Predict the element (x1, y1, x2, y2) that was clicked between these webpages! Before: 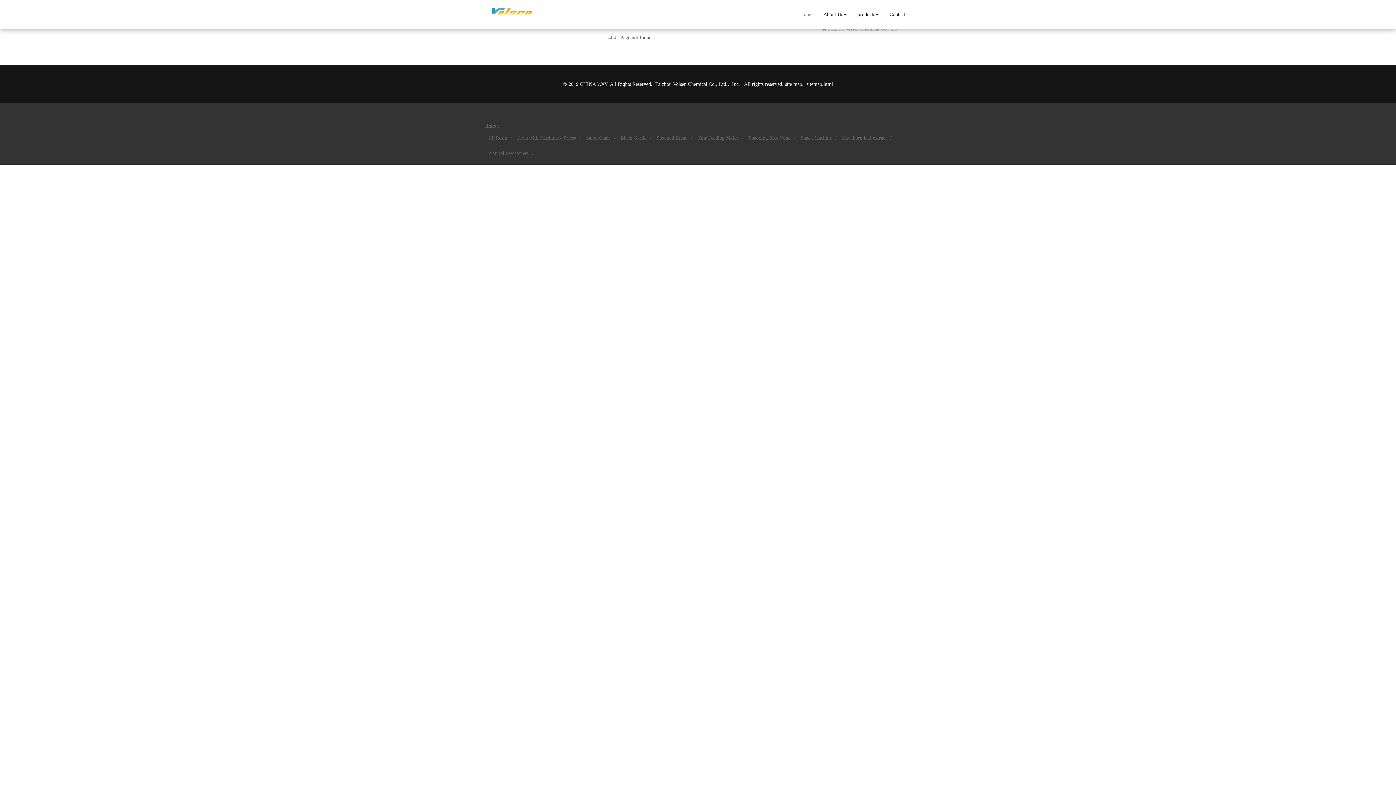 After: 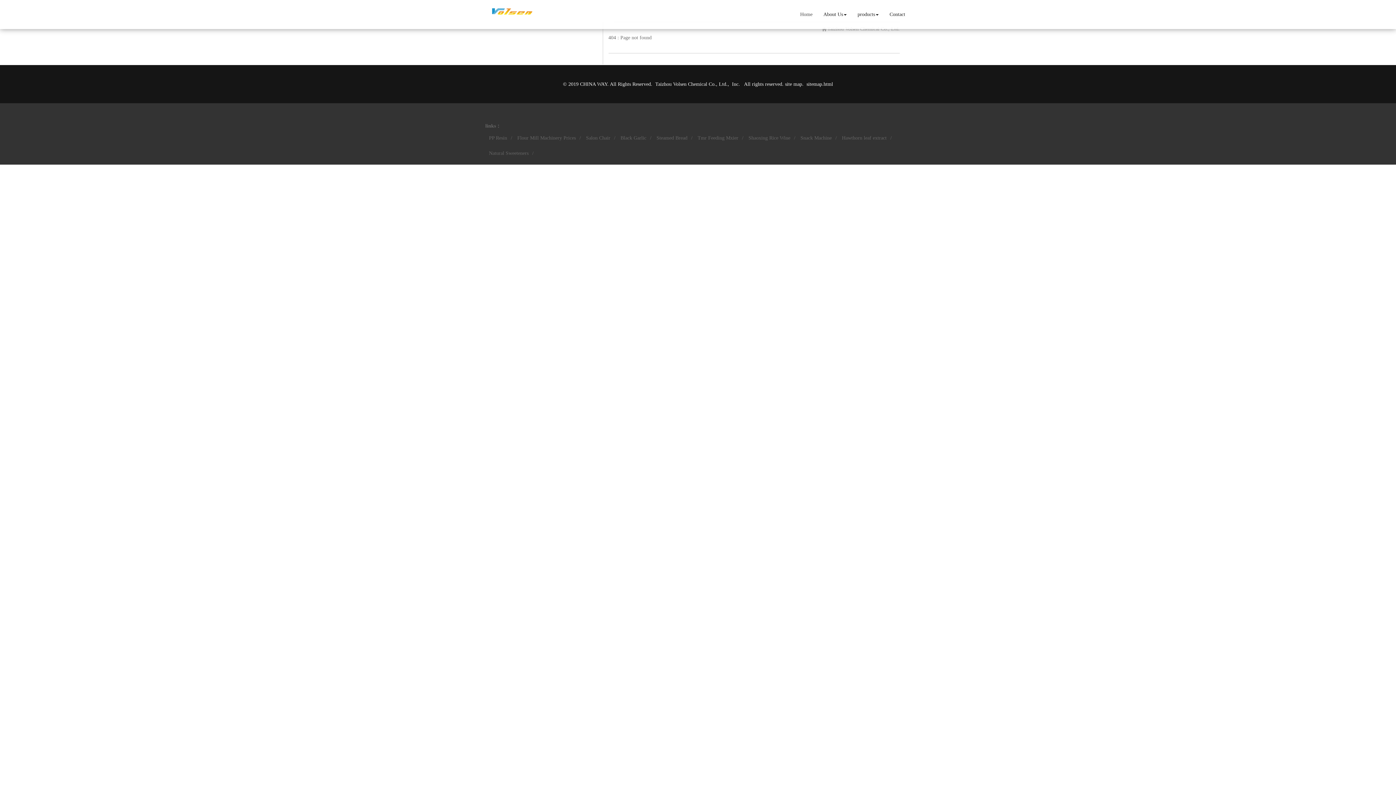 Action: label: Shaoxing Rice Wine bbox: (745, 131, 794, 144)